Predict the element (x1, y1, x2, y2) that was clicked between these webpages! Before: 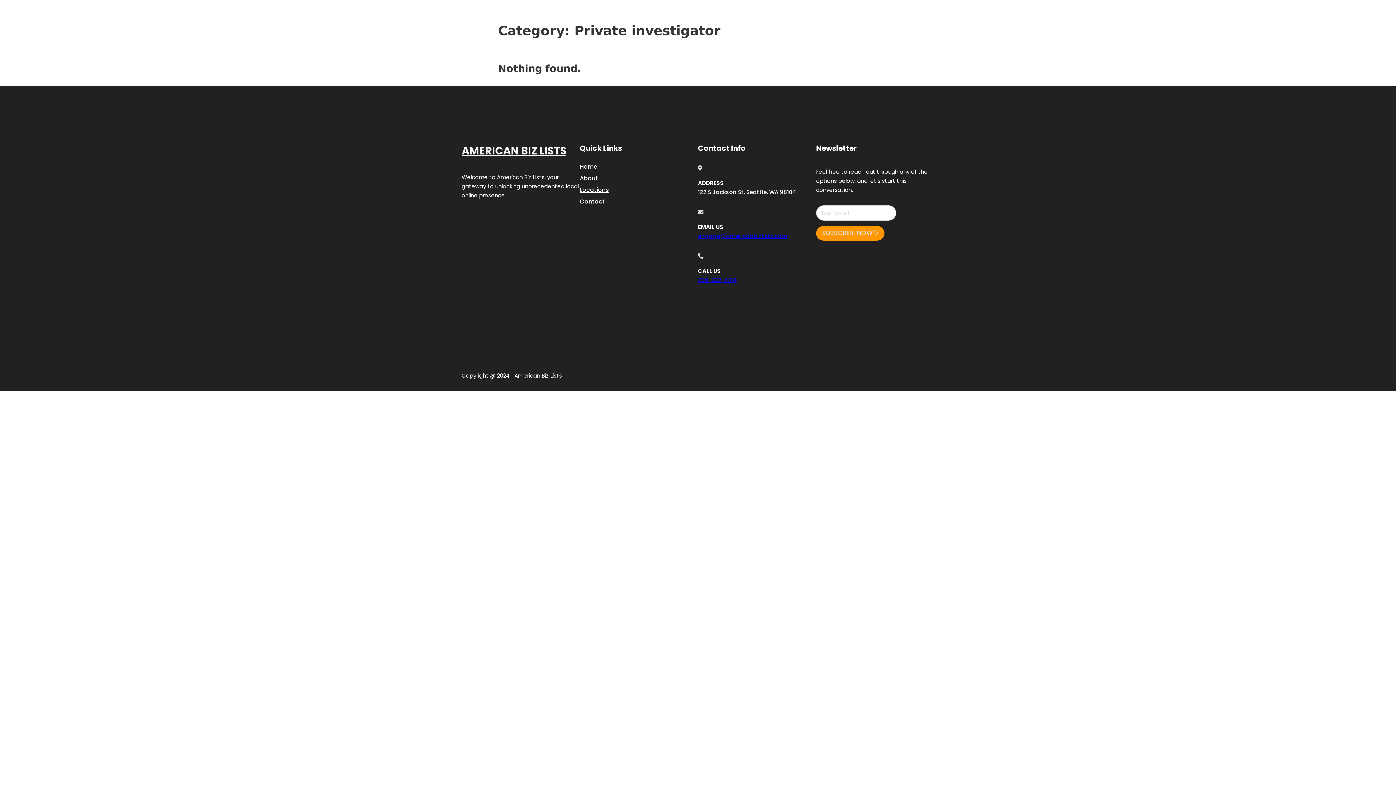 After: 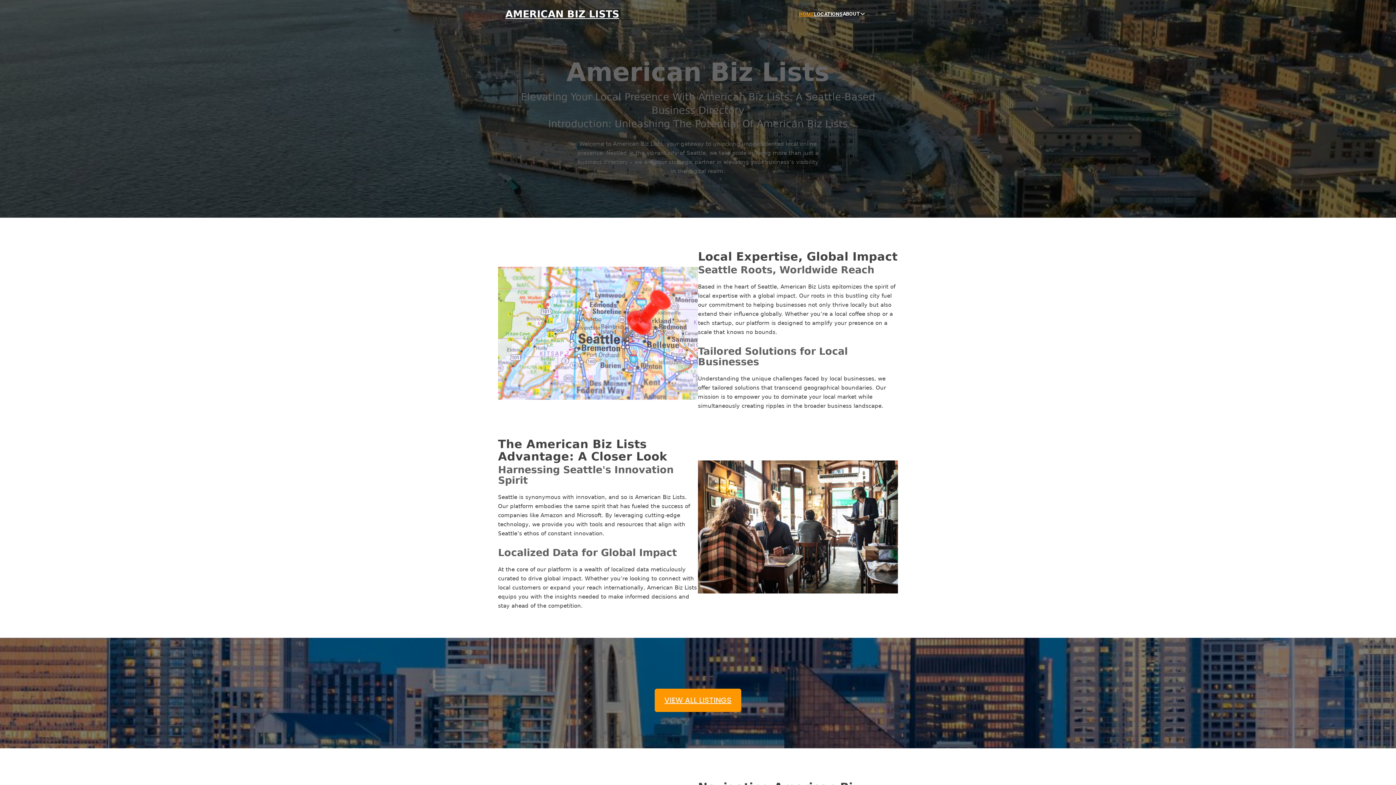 Action: label: AMERICAN BIZ LISTS bbox: (505, 8, 619, 19)